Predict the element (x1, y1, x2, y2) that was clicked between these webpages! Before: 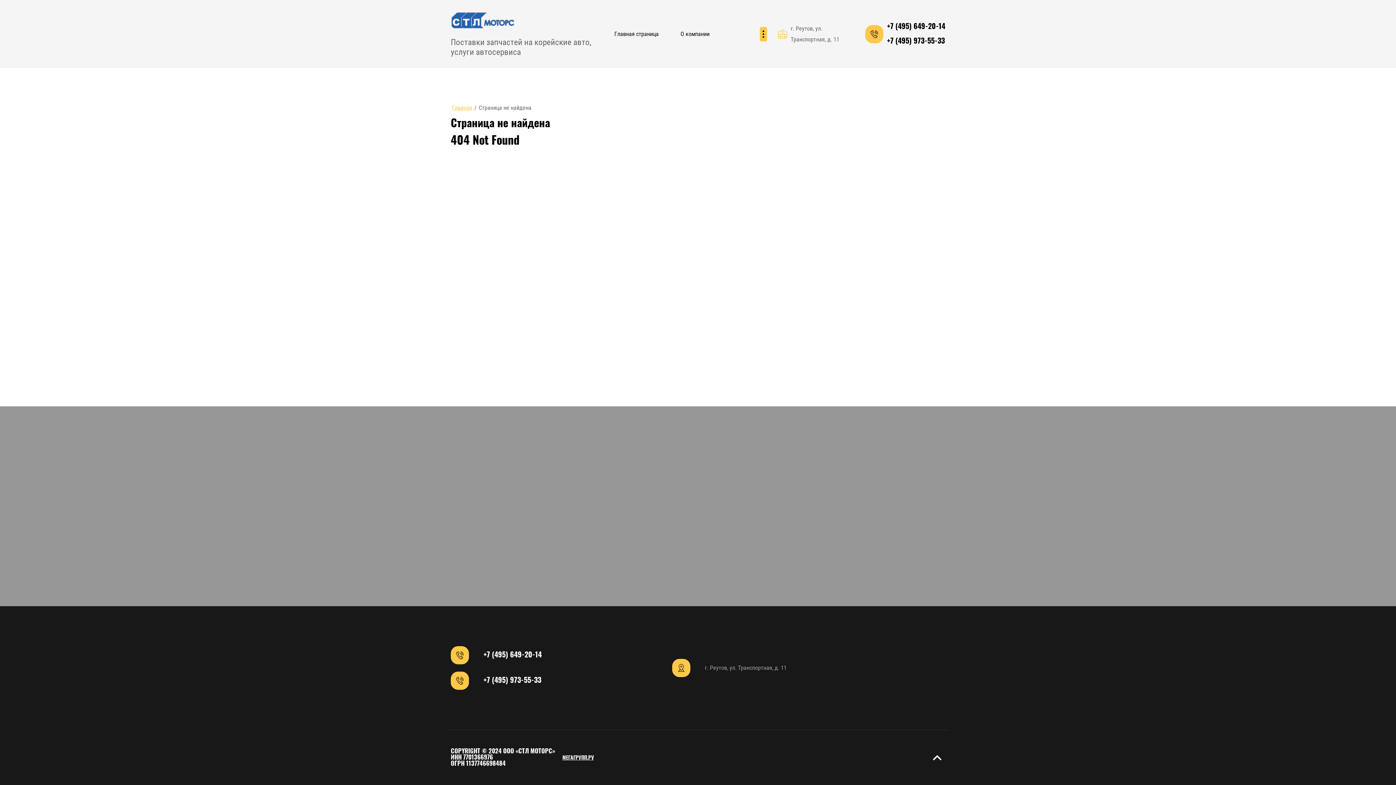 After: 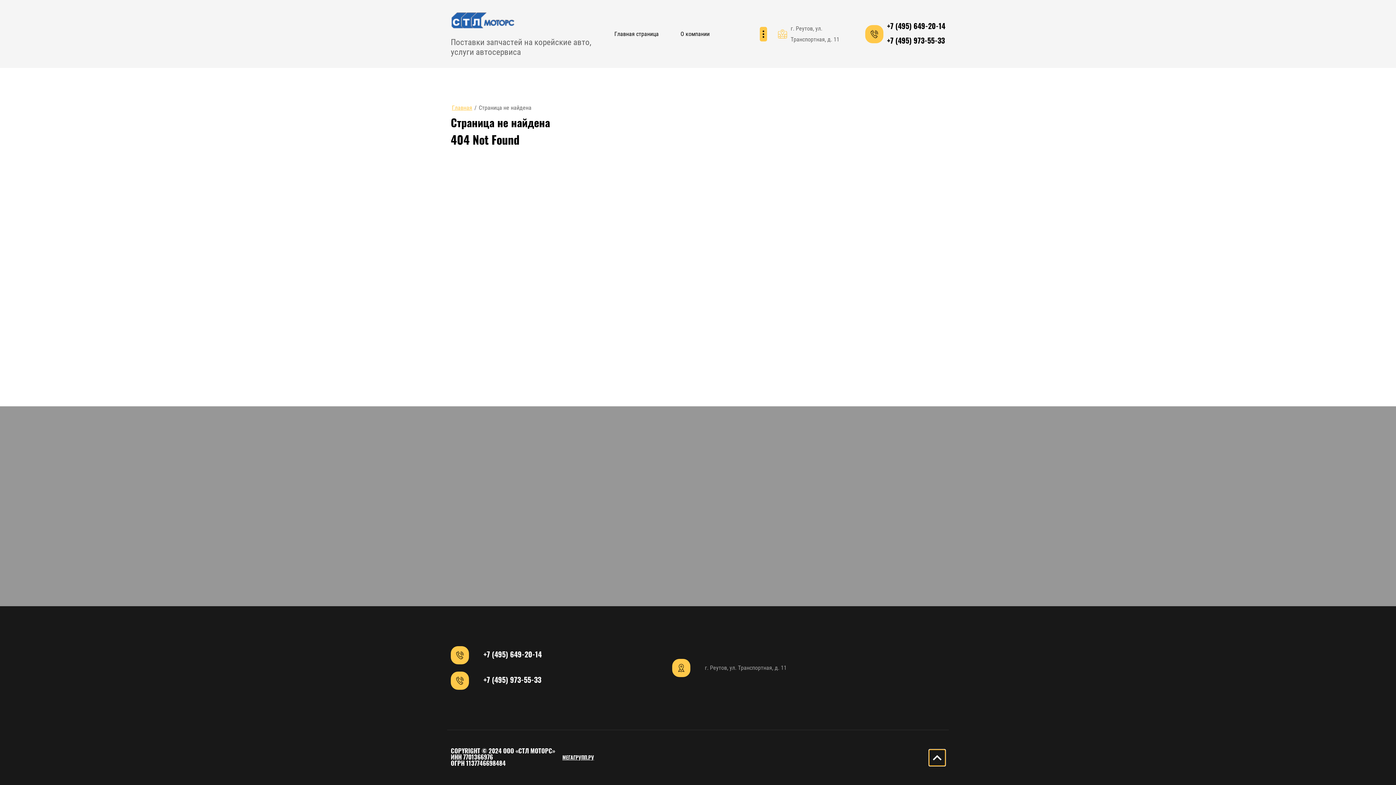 Action: bbox: (929, 750, 945, 766)